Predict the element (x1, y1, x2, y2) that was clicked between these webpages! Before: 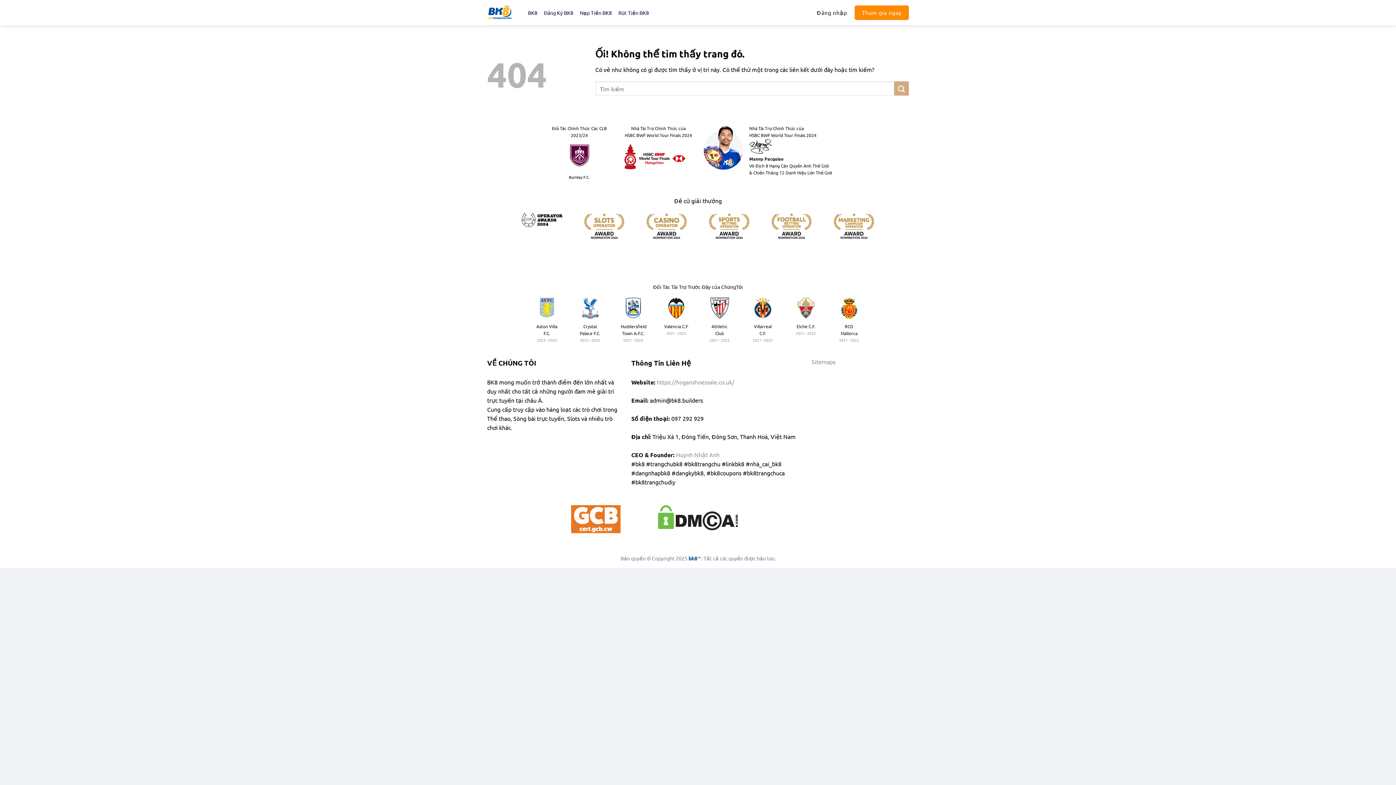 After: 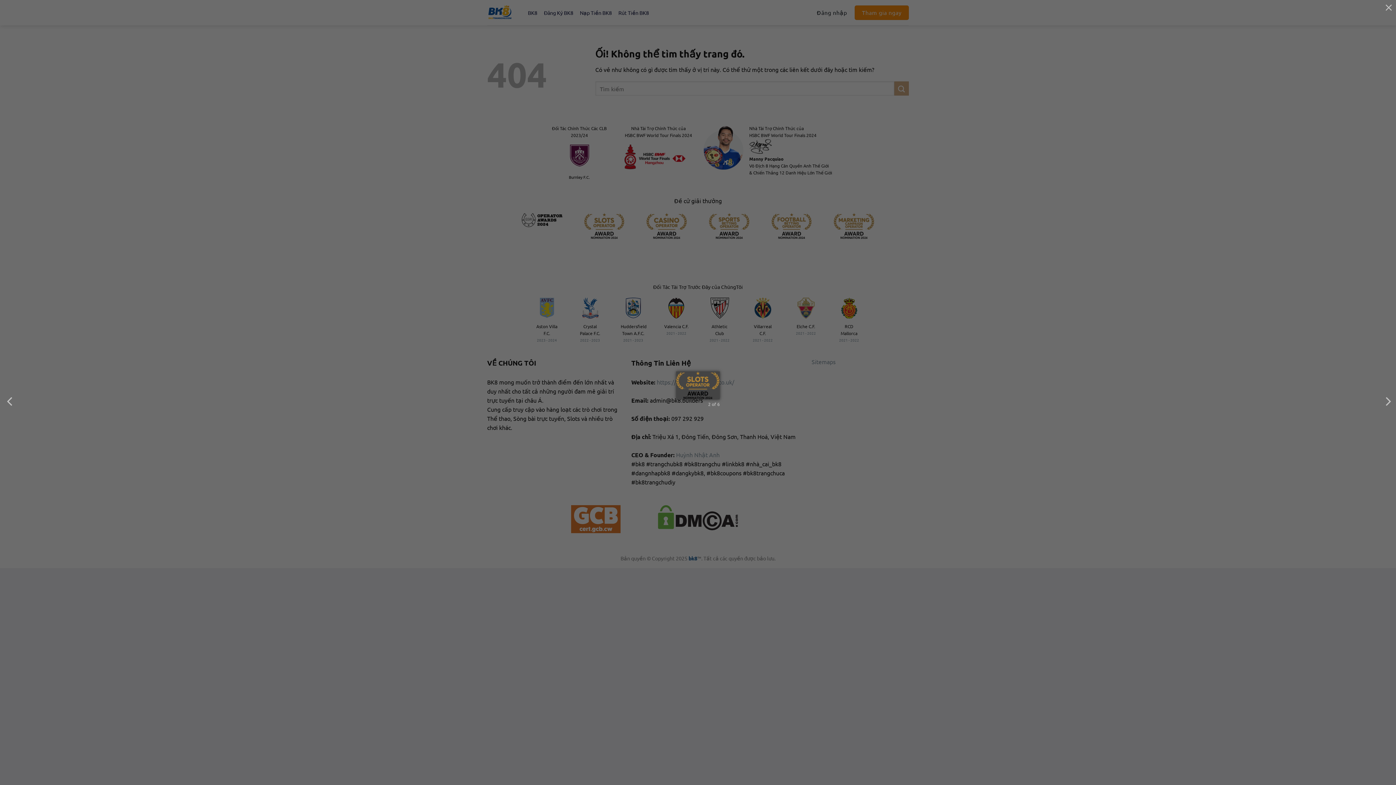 Action: bbox: (584, 213, 624, 239)